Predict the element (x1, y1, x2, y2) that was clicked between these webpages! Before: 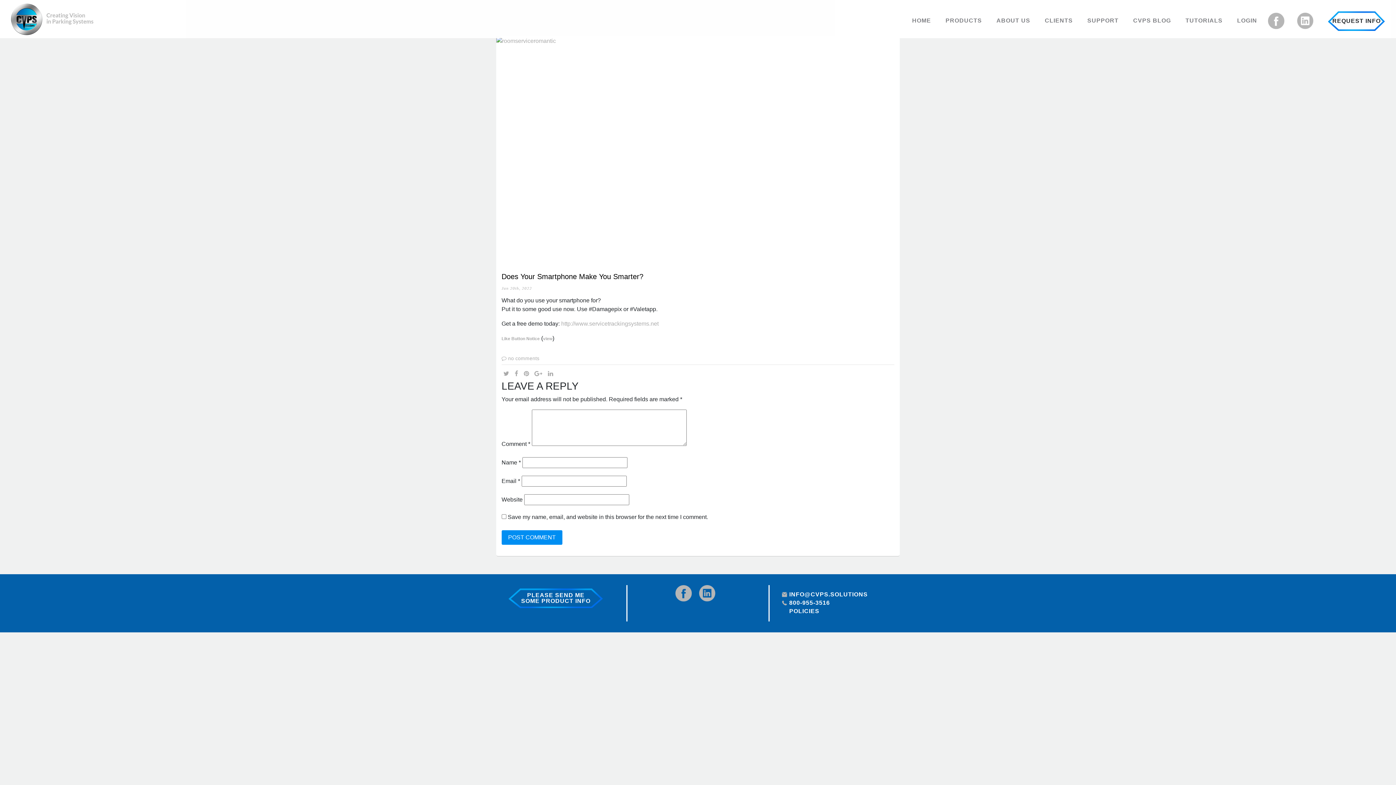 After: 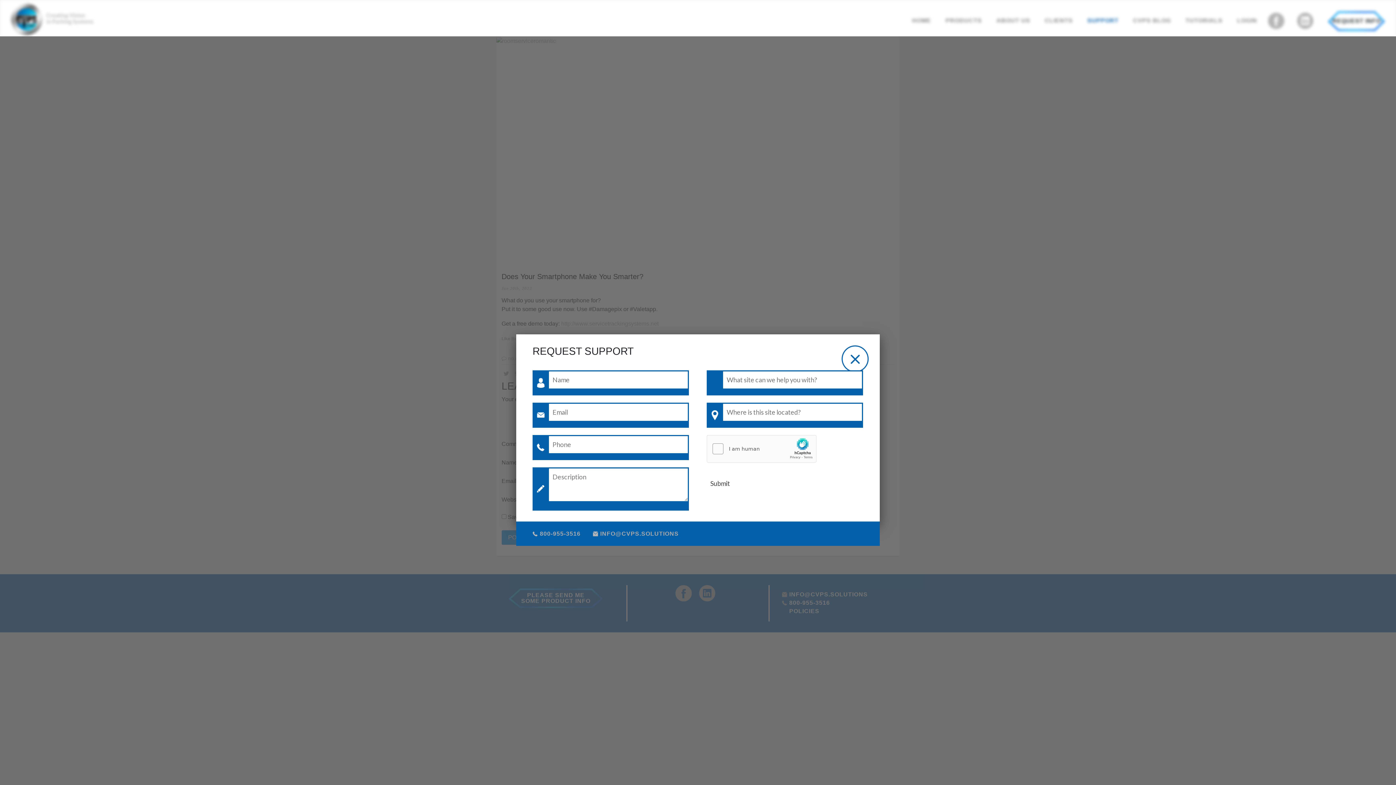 Action: label: SUPPORT bbox: (1087, 14, 1118, 26)